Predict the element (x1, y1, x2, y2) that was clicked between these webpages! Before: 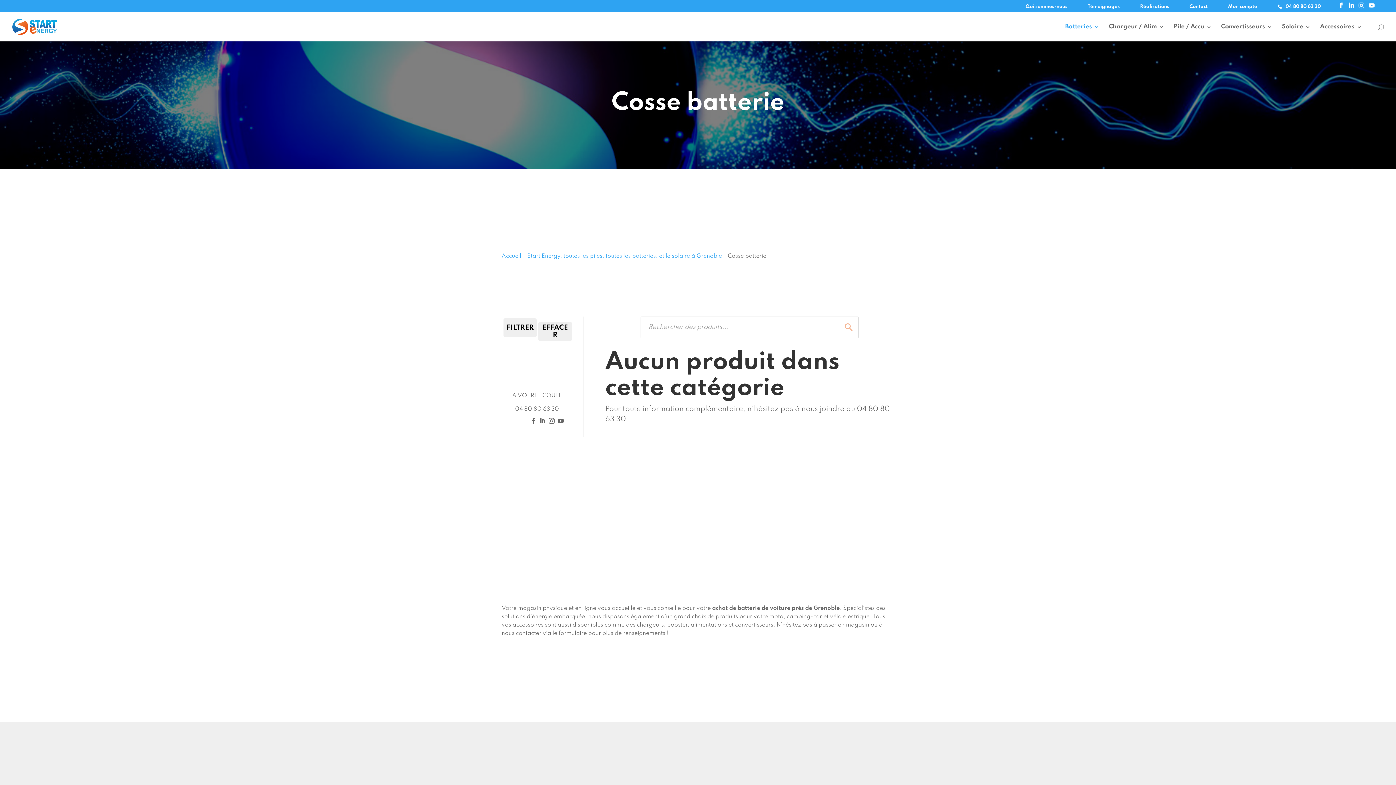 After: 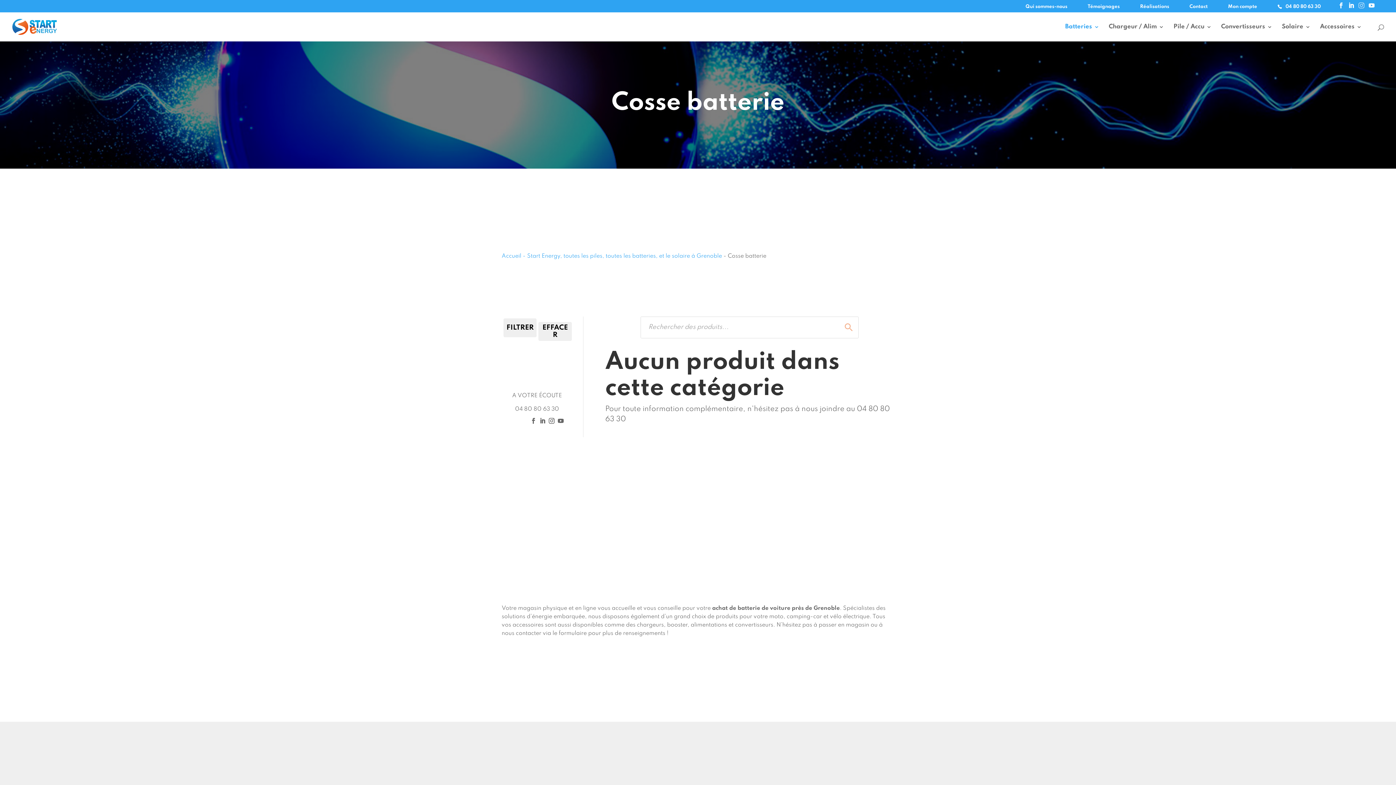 Action: bbox: (1358, 2, 1364, 9)